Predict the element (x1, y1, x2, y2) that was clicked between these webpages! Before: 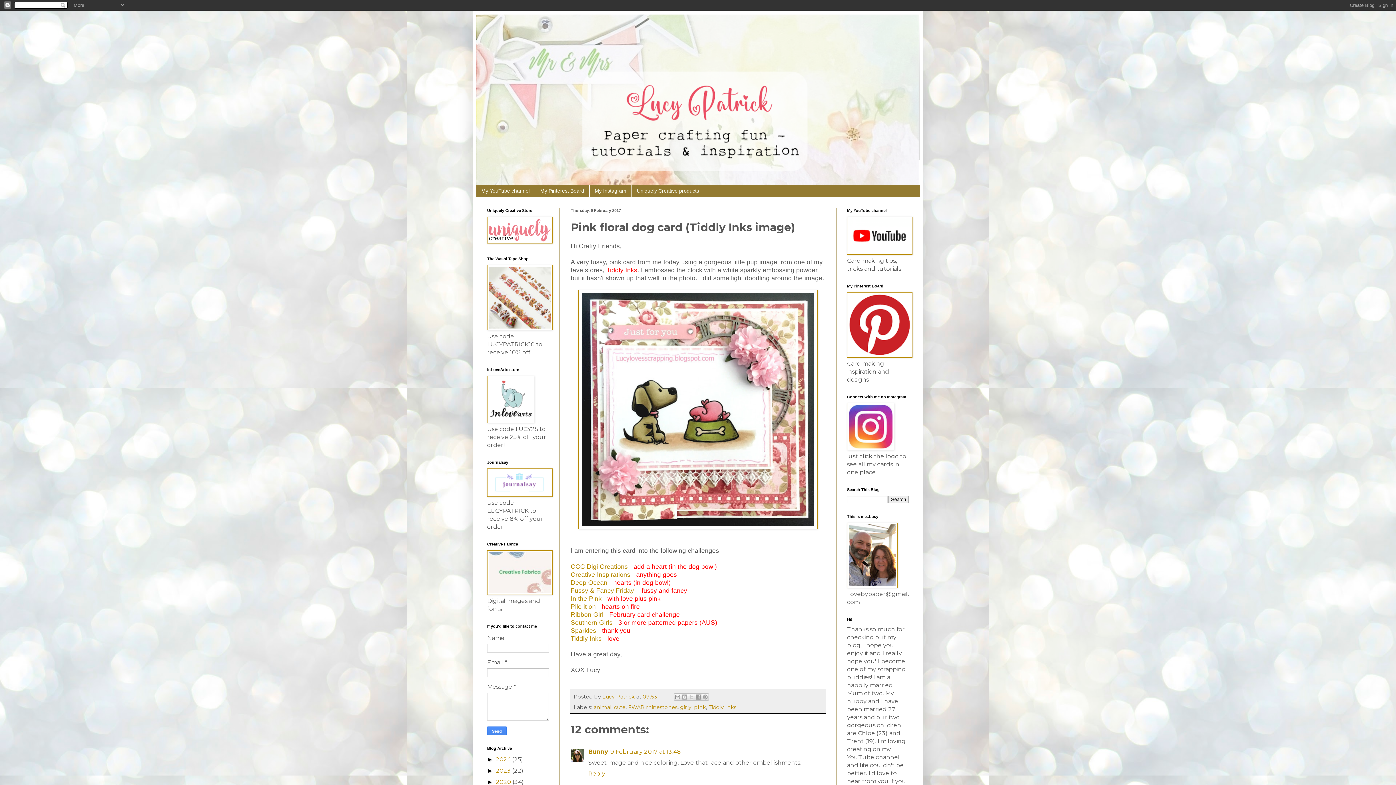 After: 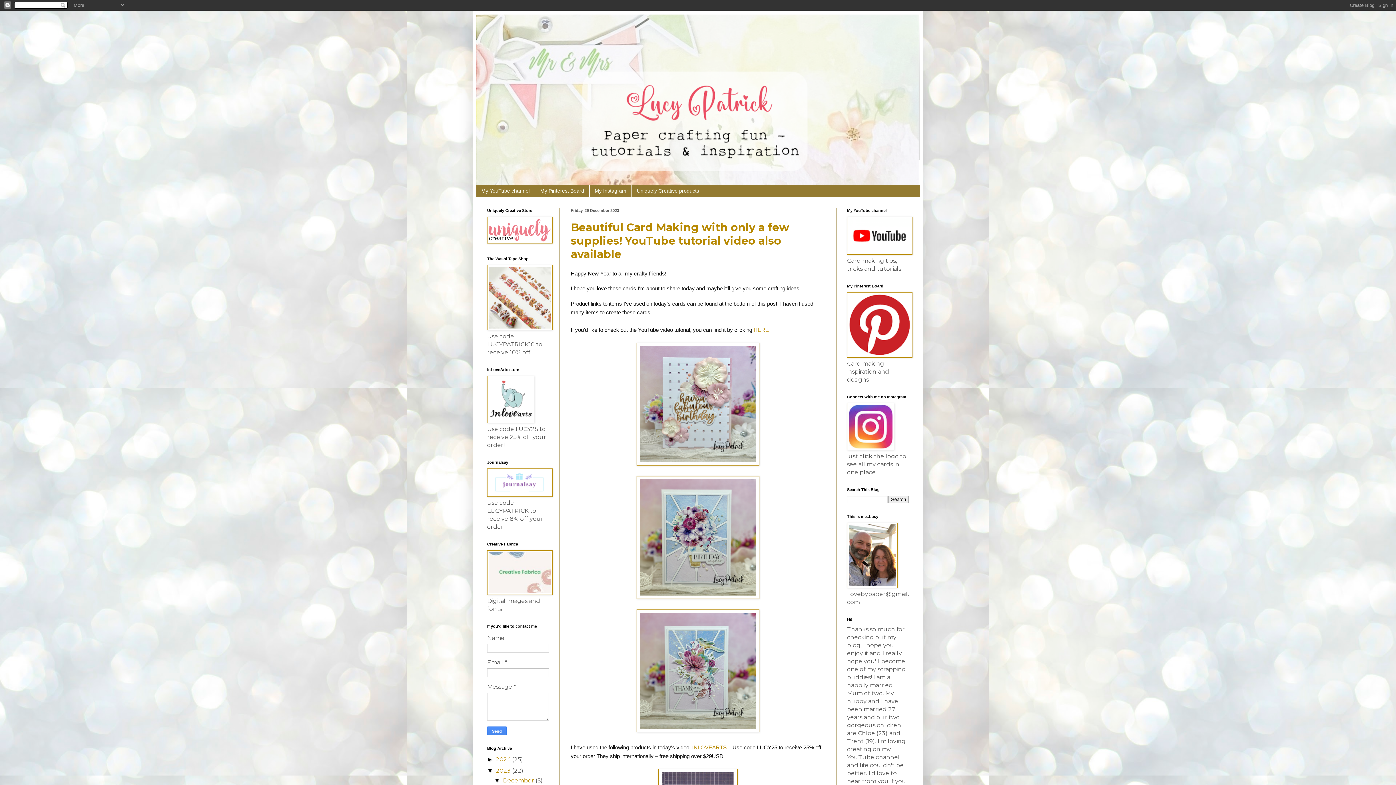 Action: label: 2023  bbox: (496, 767, 512, 774)